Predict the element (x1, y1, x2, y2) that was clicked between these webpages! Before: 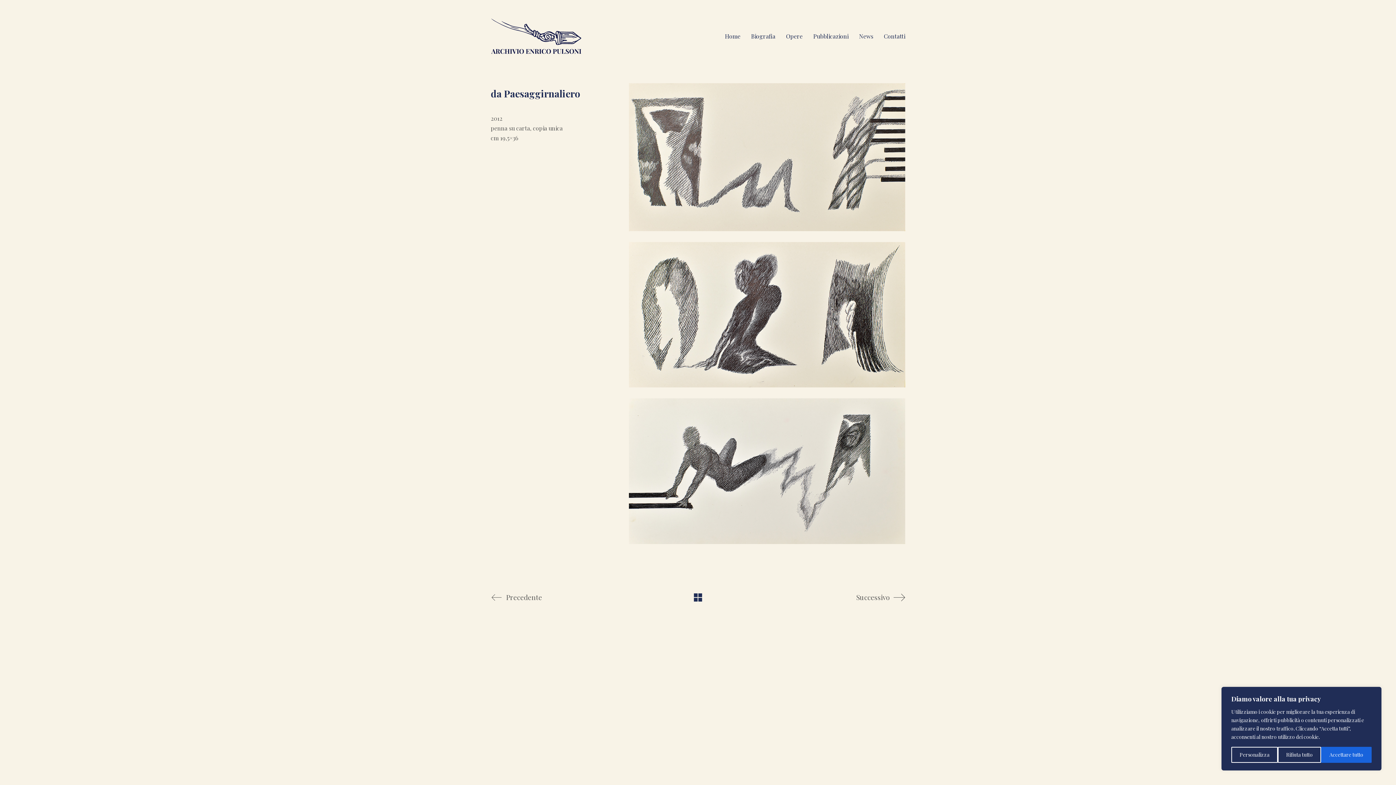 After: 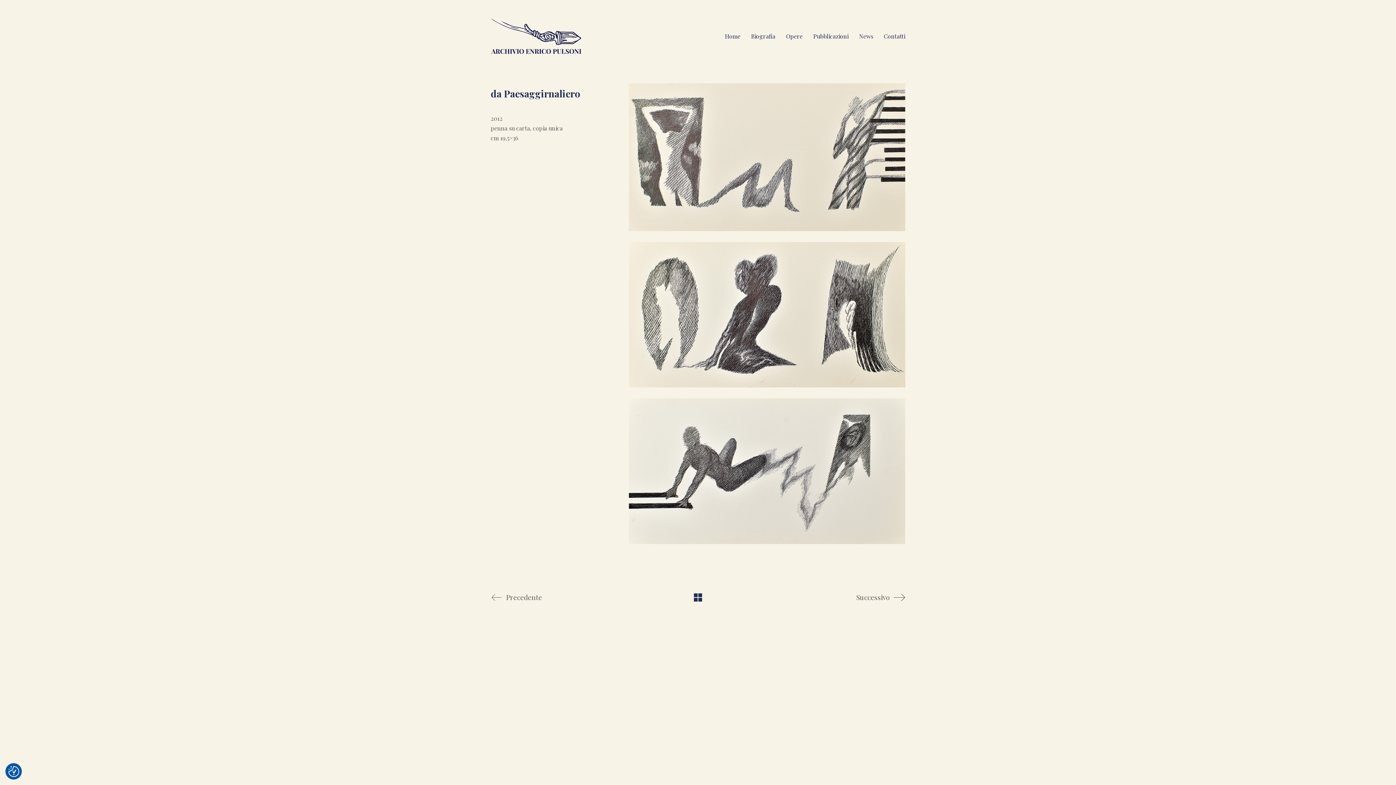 Action: bbox: (1321, 747, 1372, 763) label: Accettare tutto